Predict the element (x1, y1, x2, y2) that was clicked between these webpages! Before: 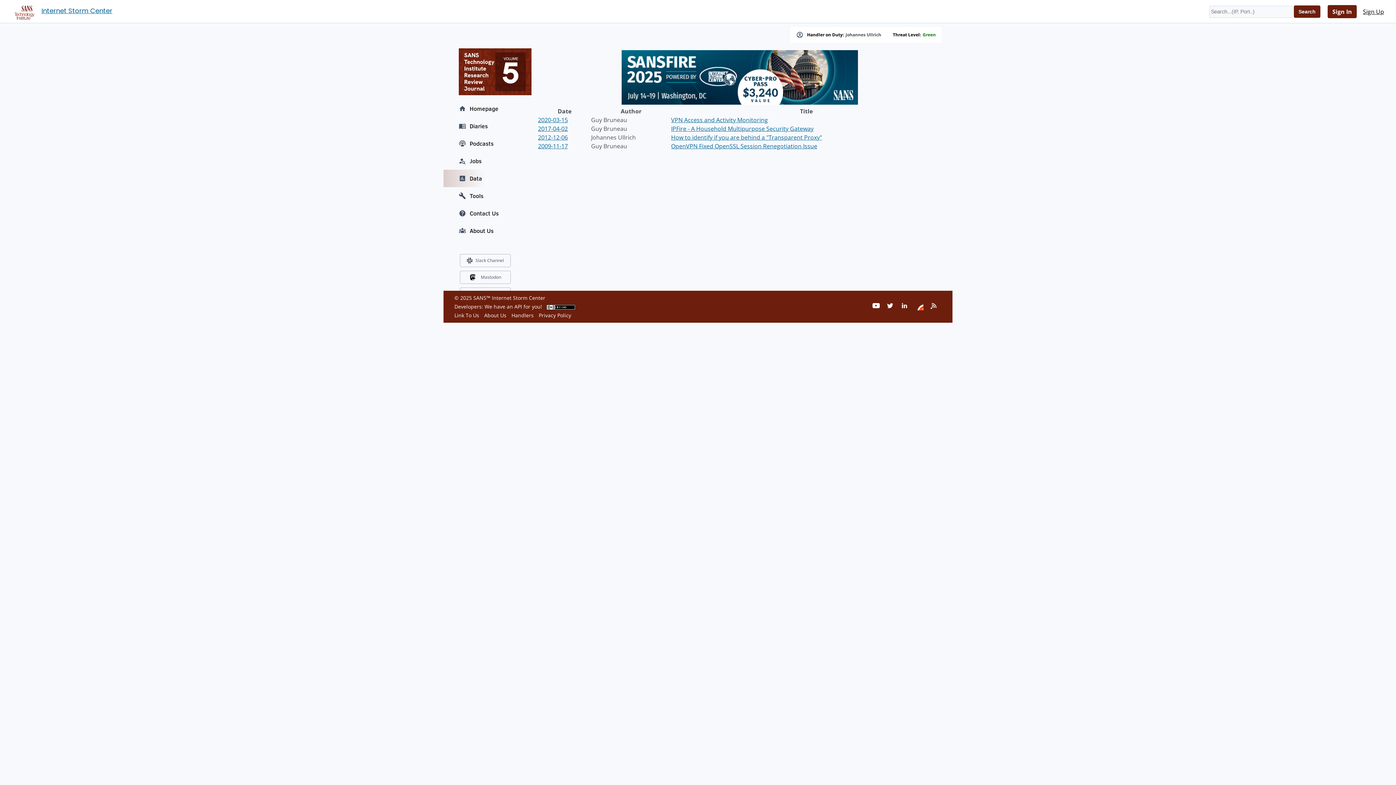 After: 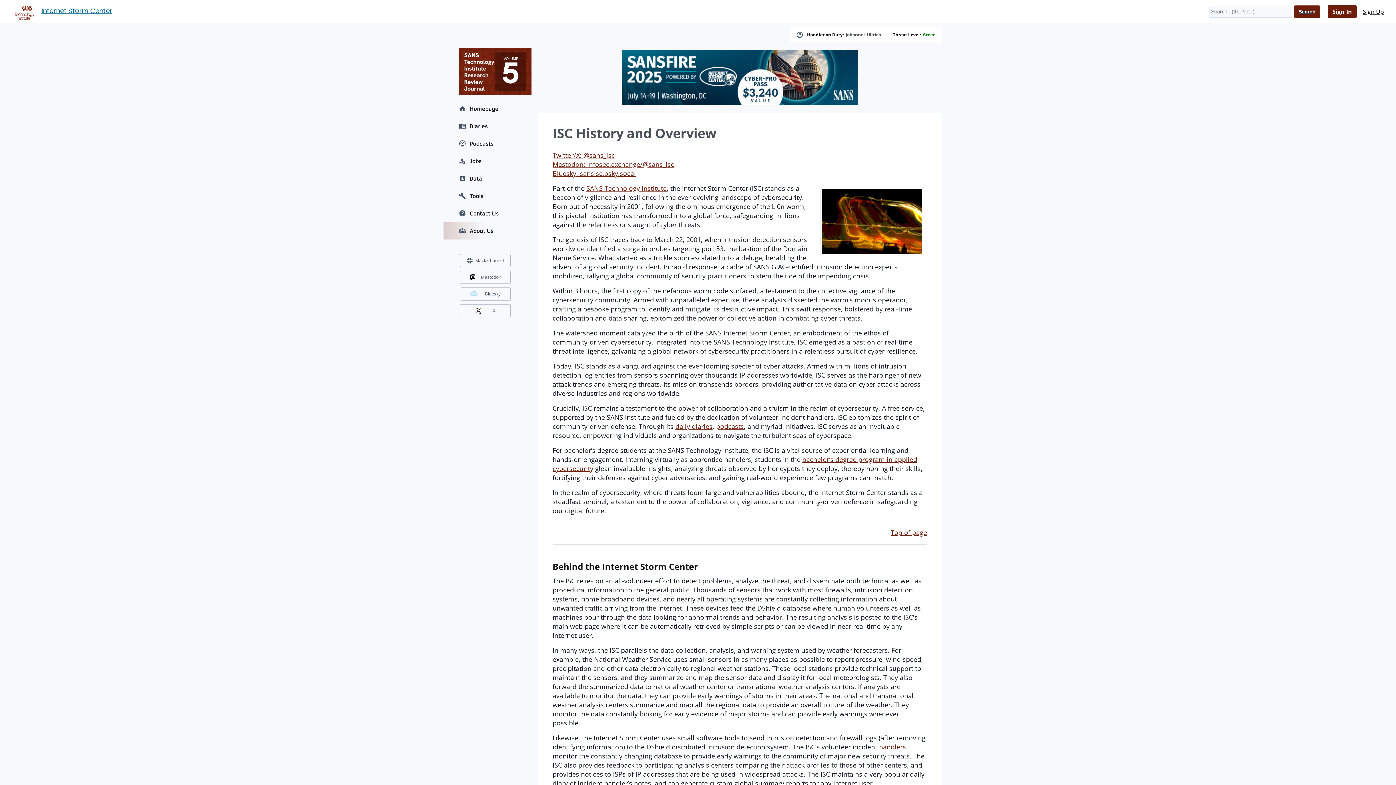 Action: bbox: (443, 222, 527, 239) label: About Us